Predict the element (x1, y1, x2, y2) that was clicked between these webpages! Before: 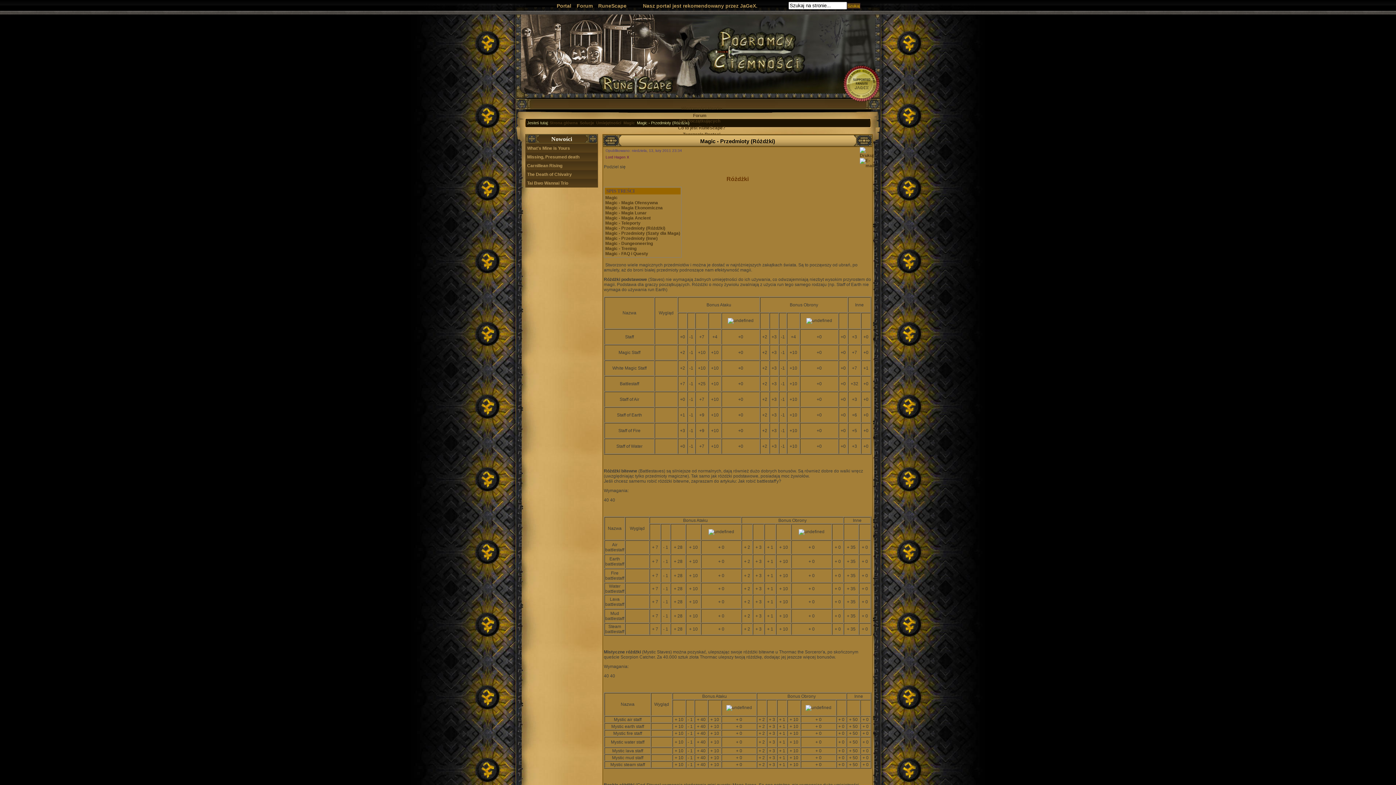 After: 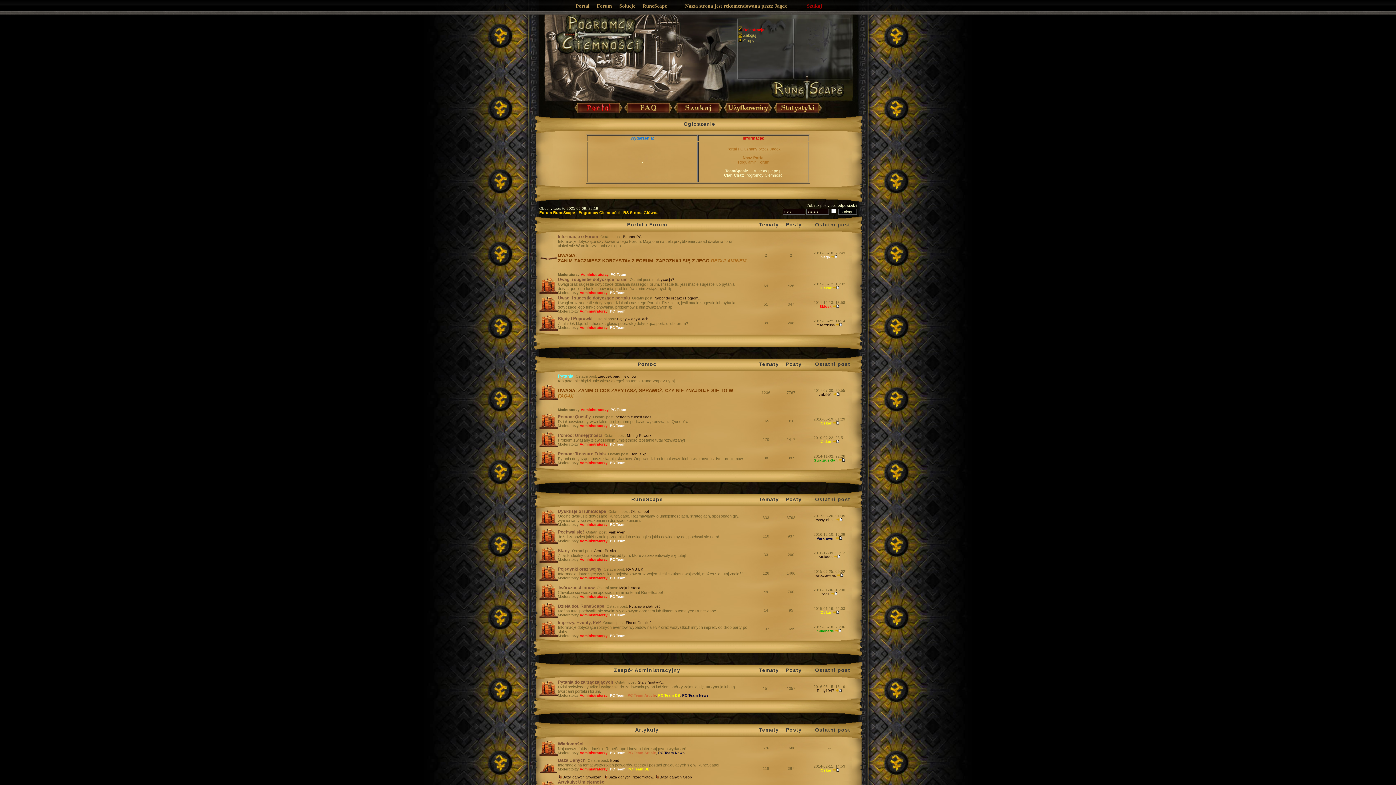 Action: label: Forum bbox: (576, 2, 592, 8)